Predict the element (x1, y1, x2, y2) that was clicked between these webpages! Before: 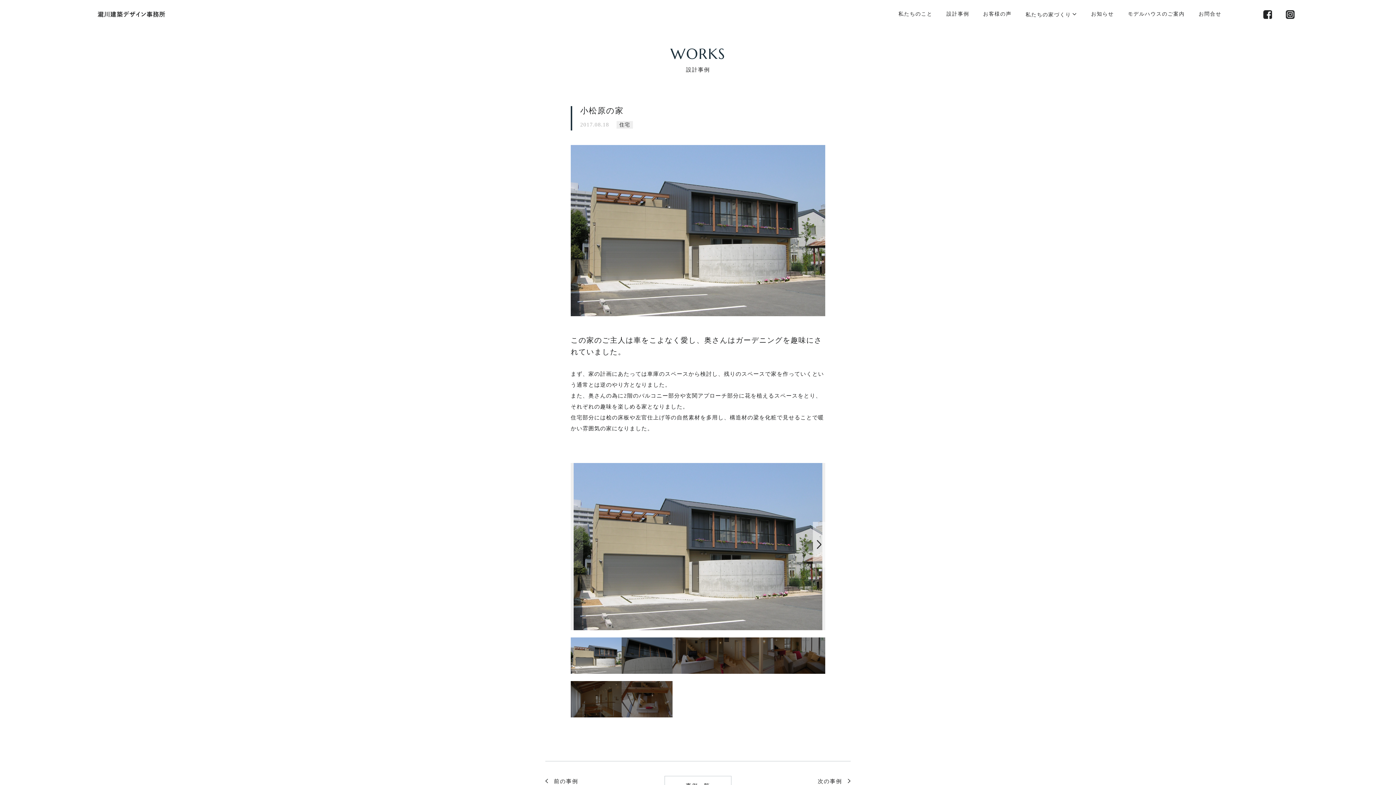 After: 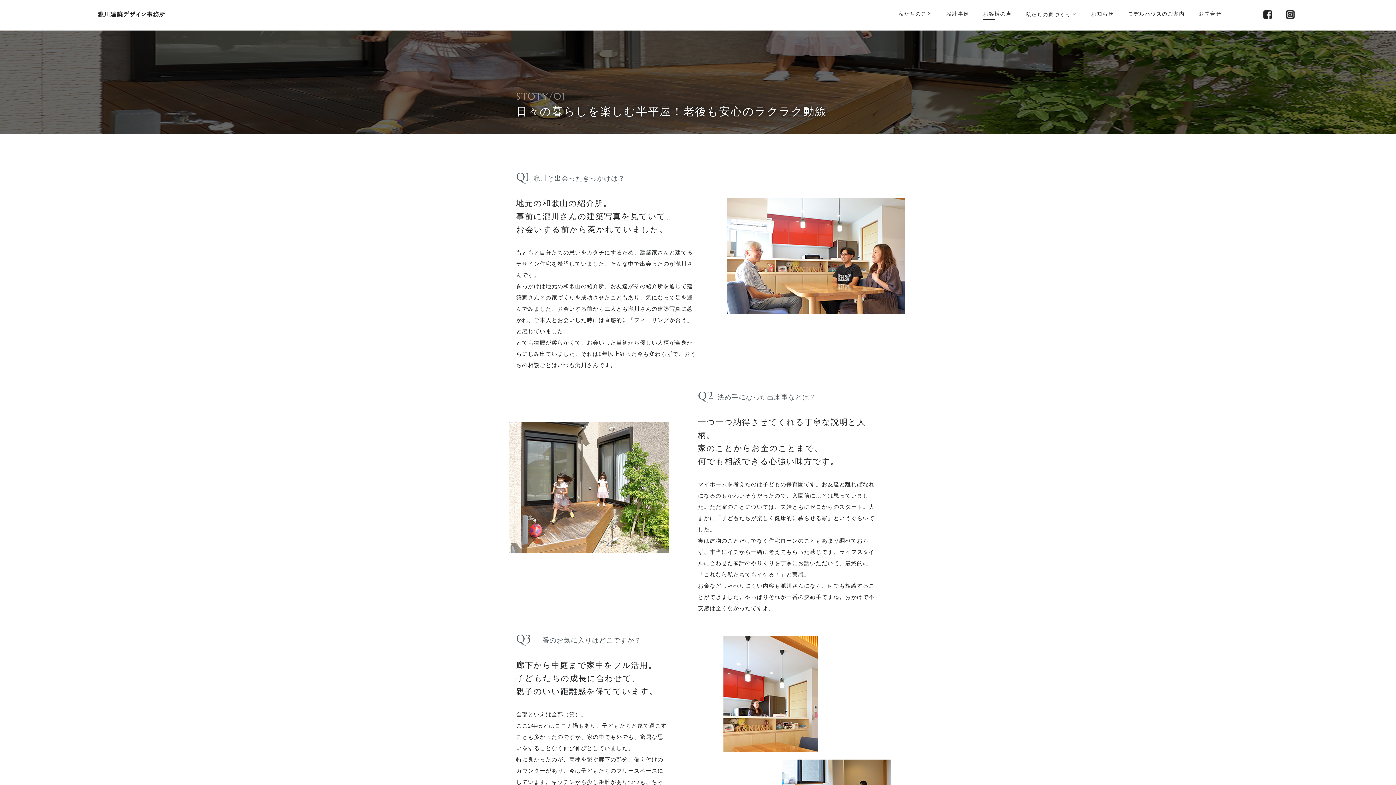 Action: label: お客様の声 bbox: (983, 10, 1011, 19)